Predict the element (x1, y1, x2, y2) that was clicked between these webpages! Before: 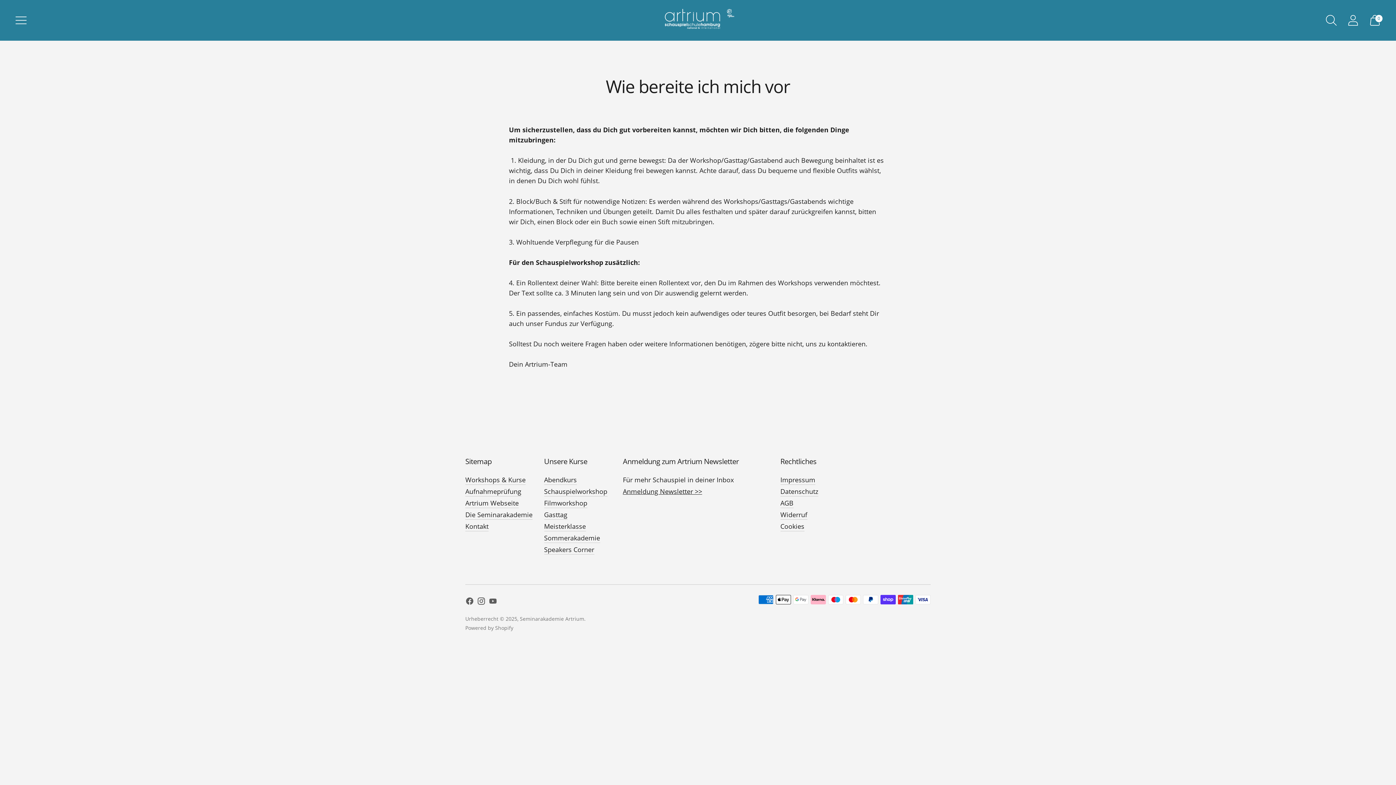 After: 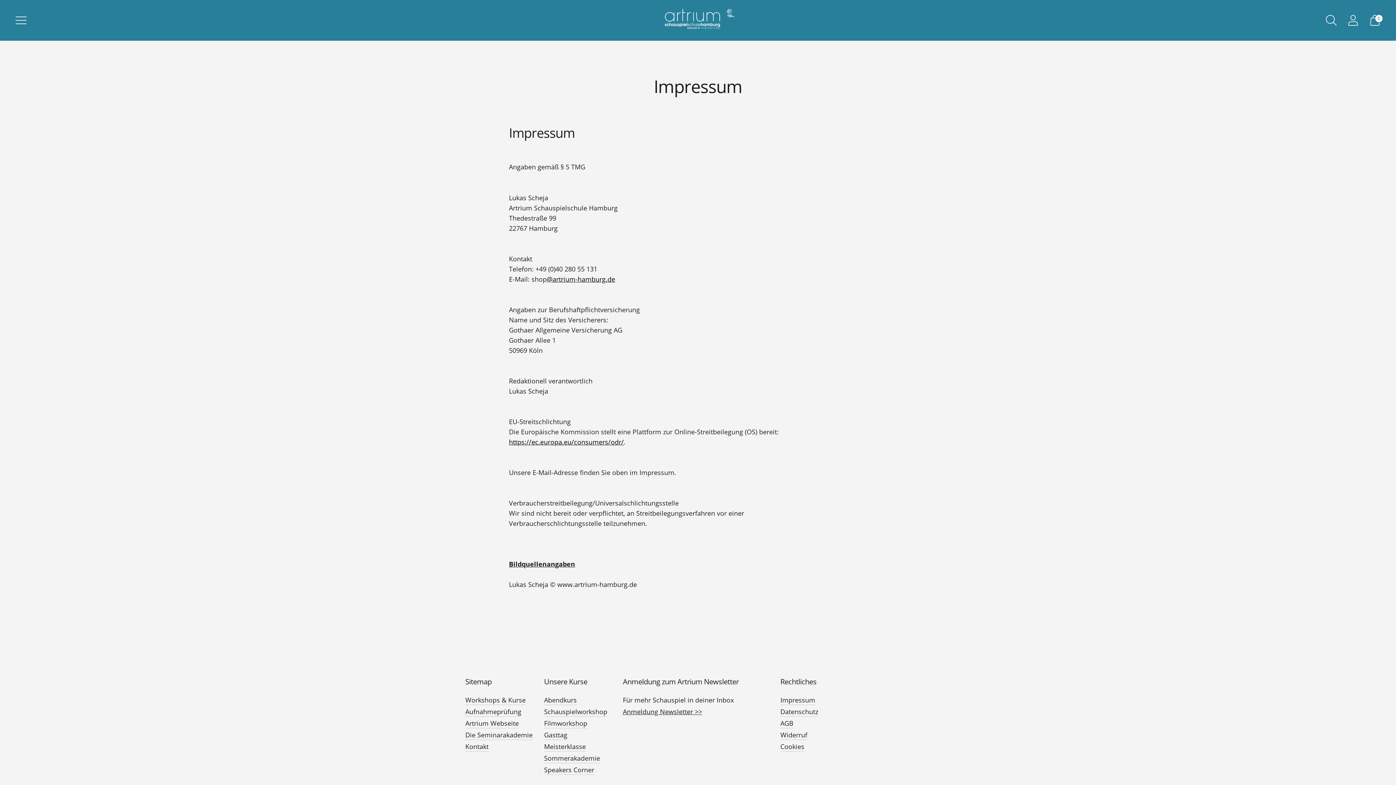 Action: bbox: (780, 475, 815, 484) label: Impressum